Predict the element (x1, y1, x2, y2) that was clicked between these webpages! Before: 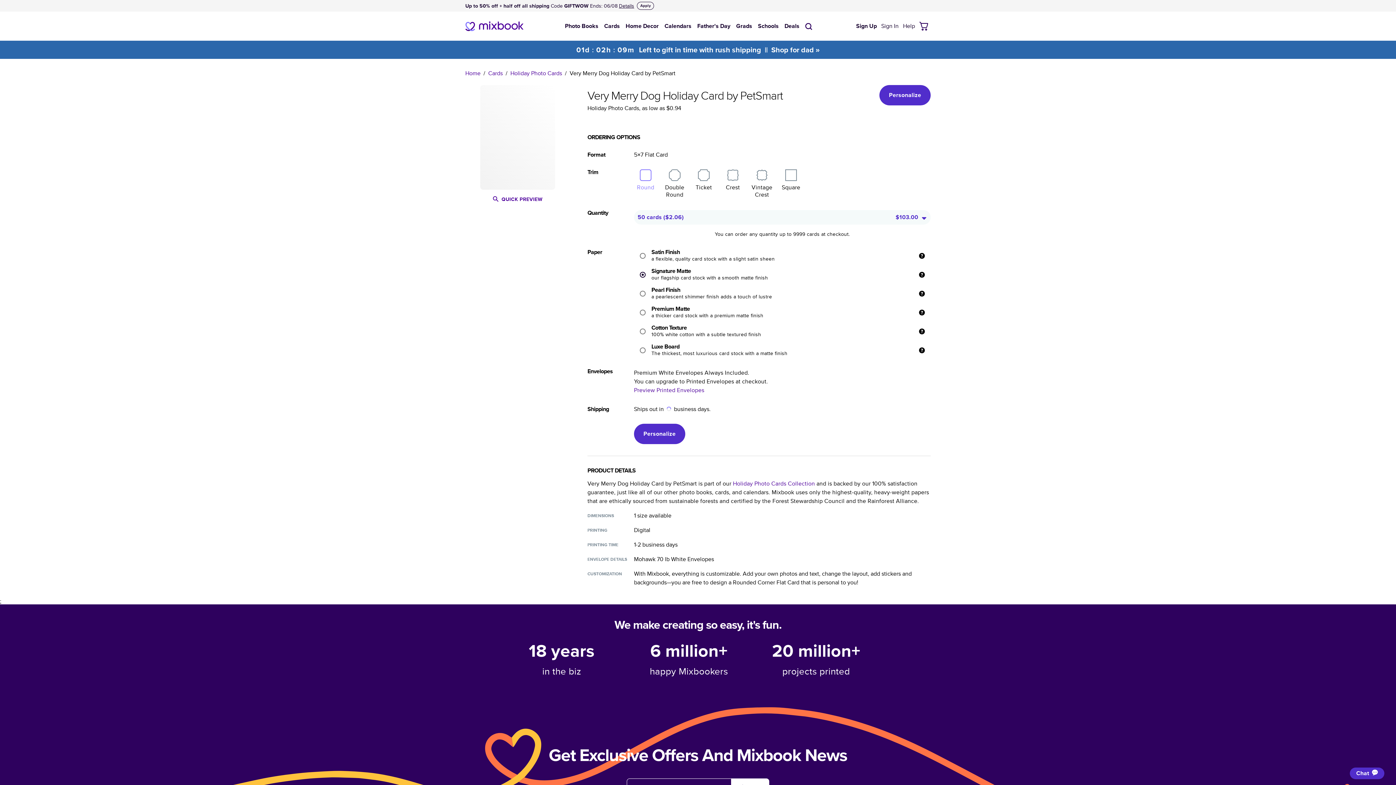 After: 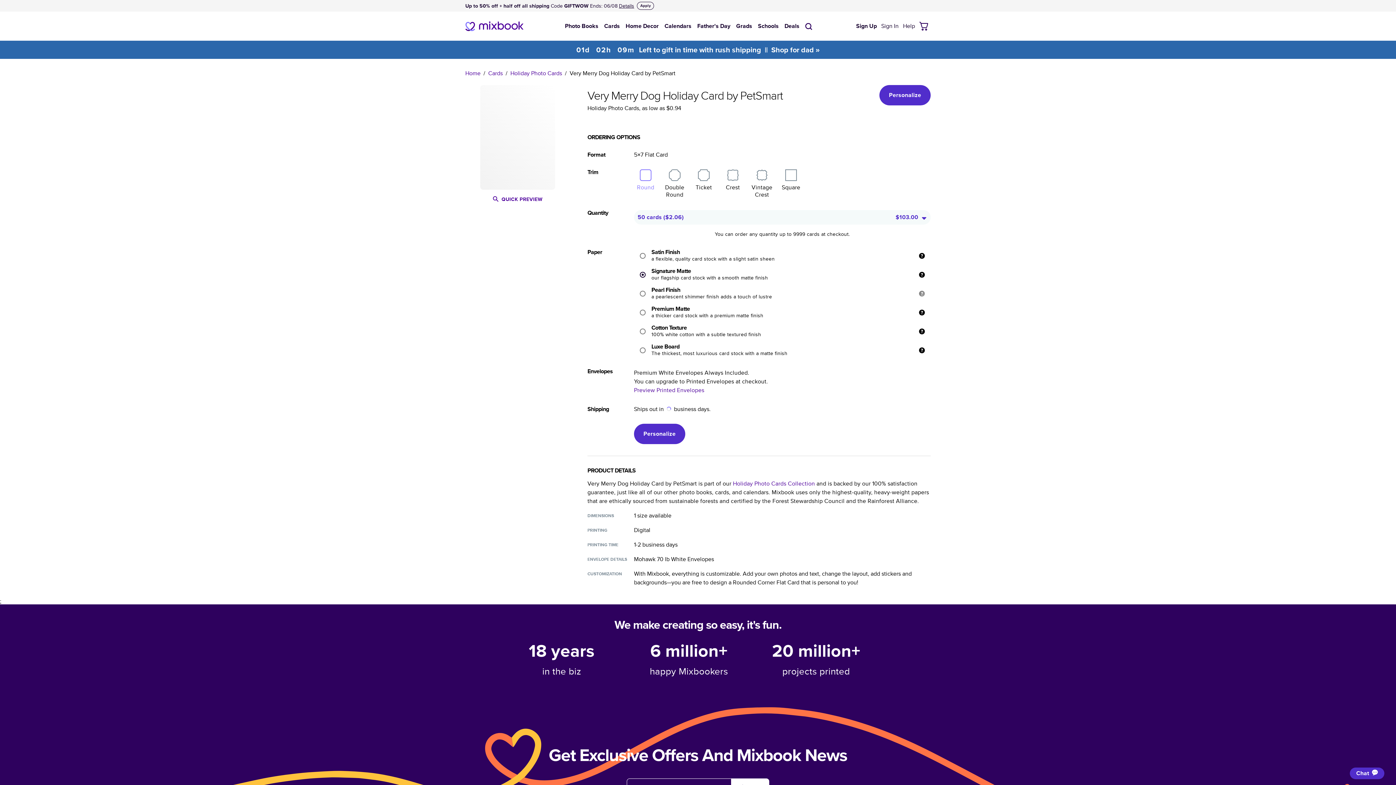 Action: bbox: (919, 290, 925, 296)